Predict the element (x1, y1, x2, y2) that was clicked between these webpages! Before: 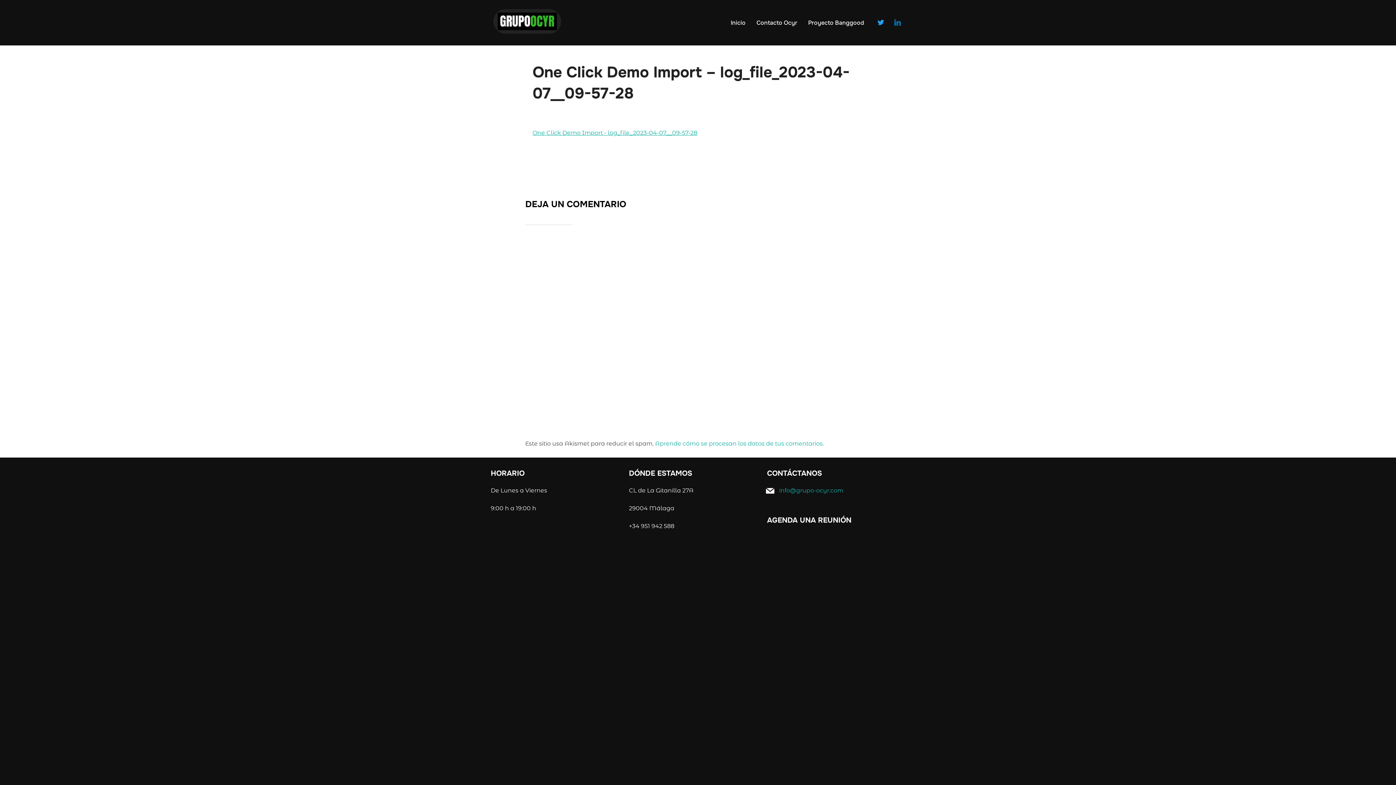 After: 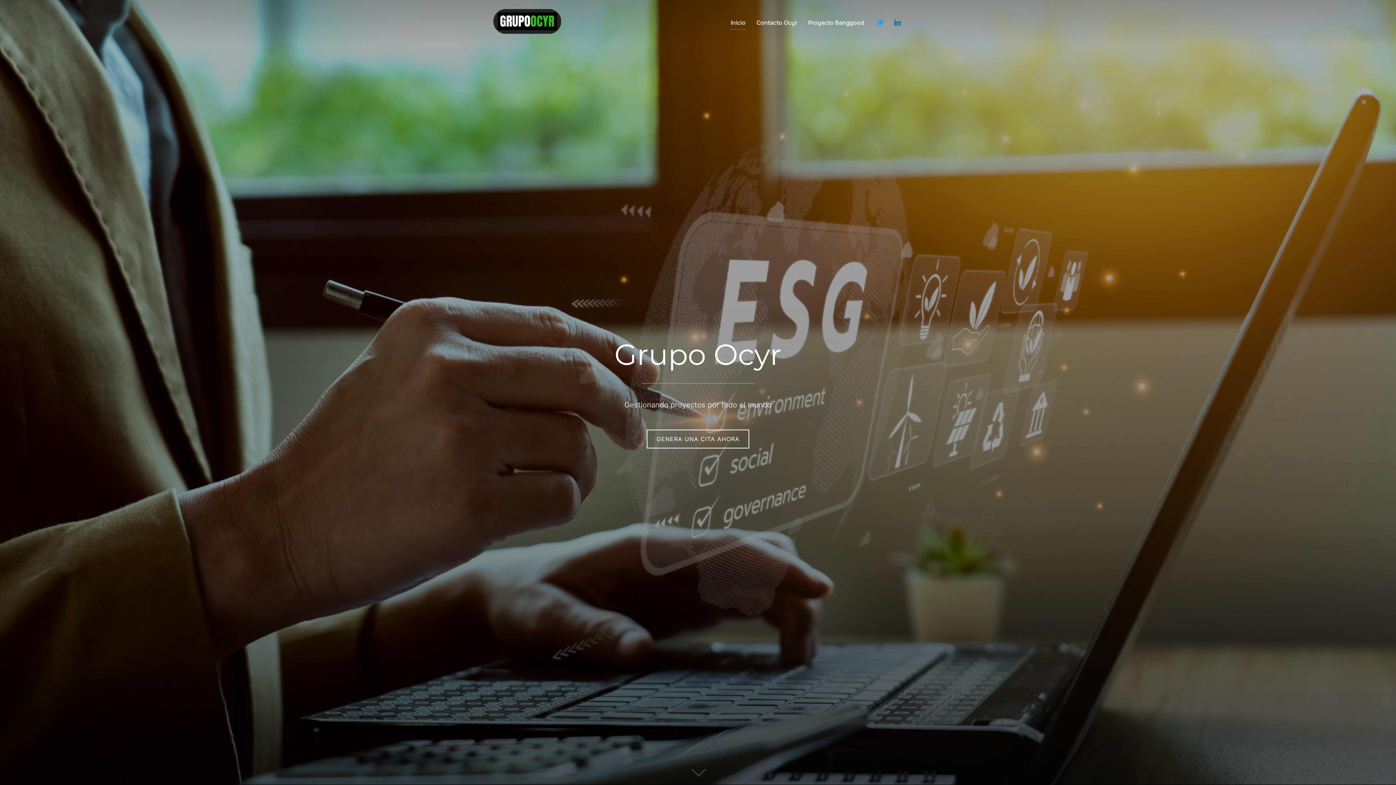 Action: bbox: (730, 15, 745, 29) label: Inicio